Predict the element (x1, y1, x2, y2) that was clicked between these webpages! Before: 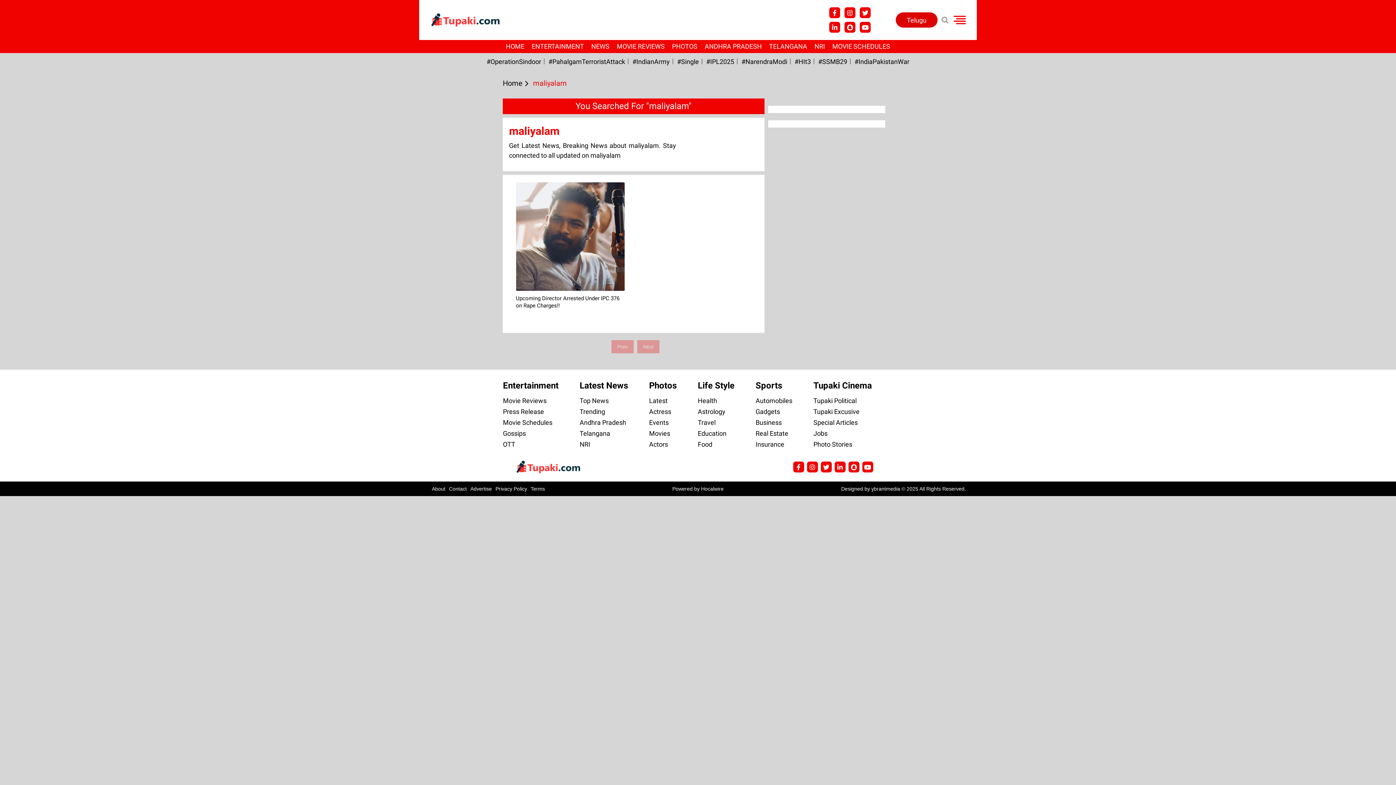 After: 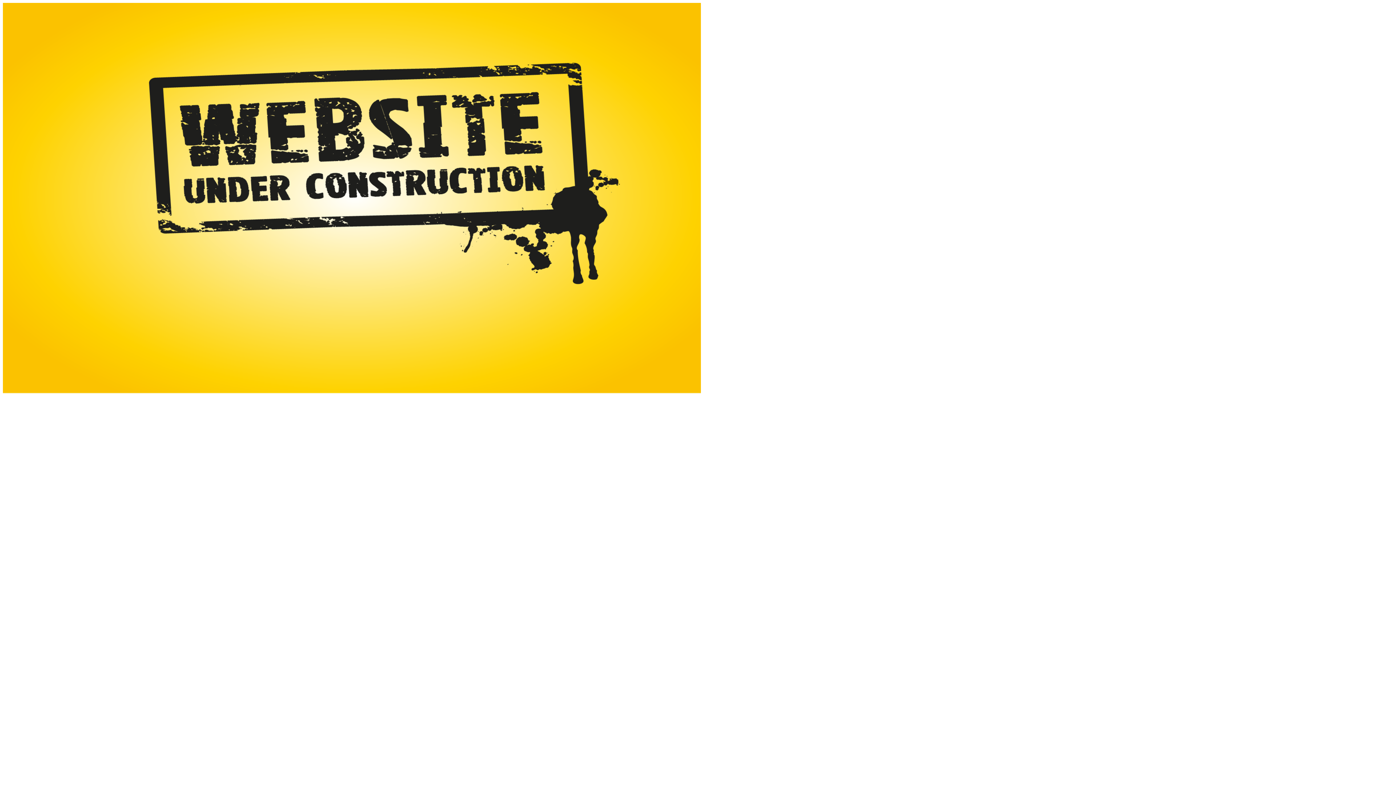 Action: label: Hocalwire bbox: (701, 486, 723, 492)